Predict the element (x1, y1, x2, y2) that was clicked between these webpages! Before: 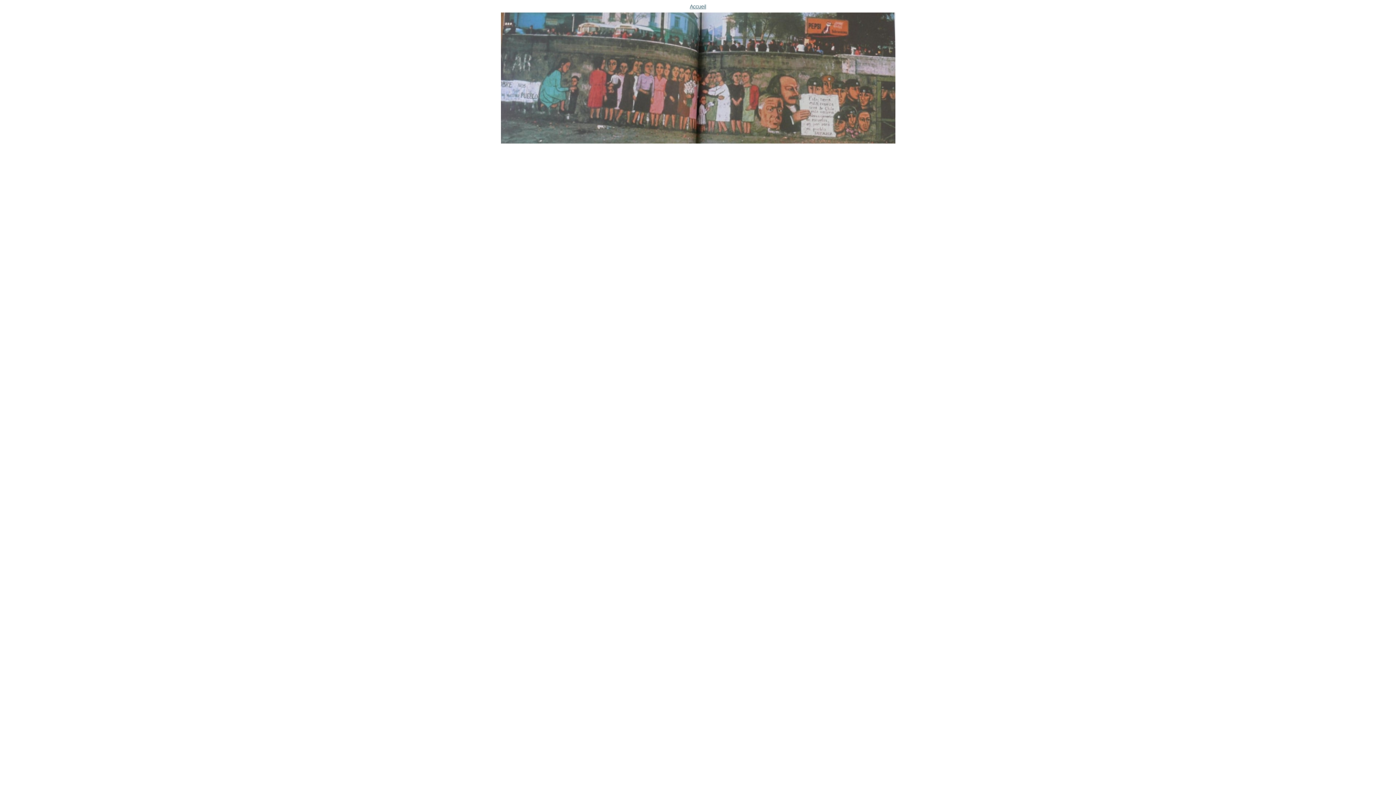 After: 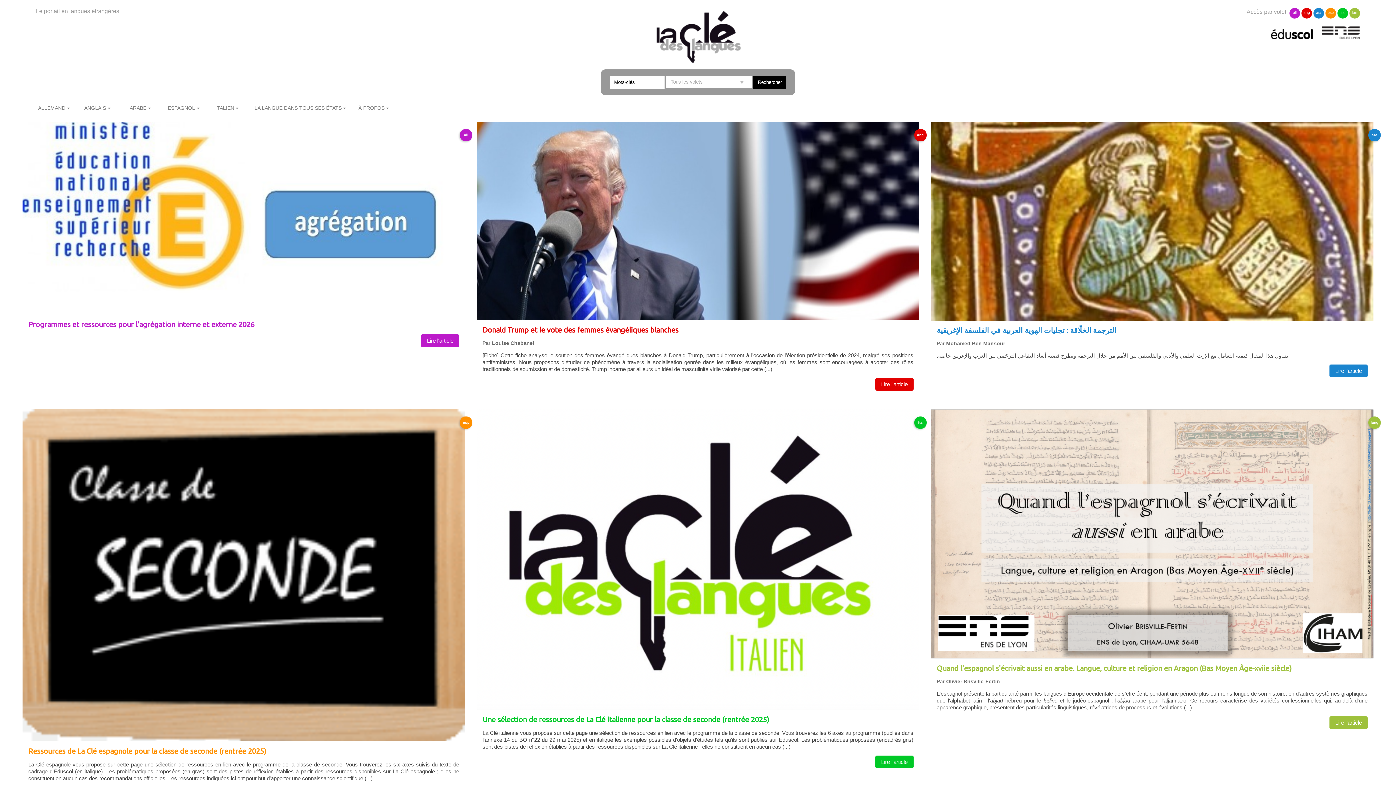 Action: bbox: (5, 2, 1390, 145) label: Accueil
